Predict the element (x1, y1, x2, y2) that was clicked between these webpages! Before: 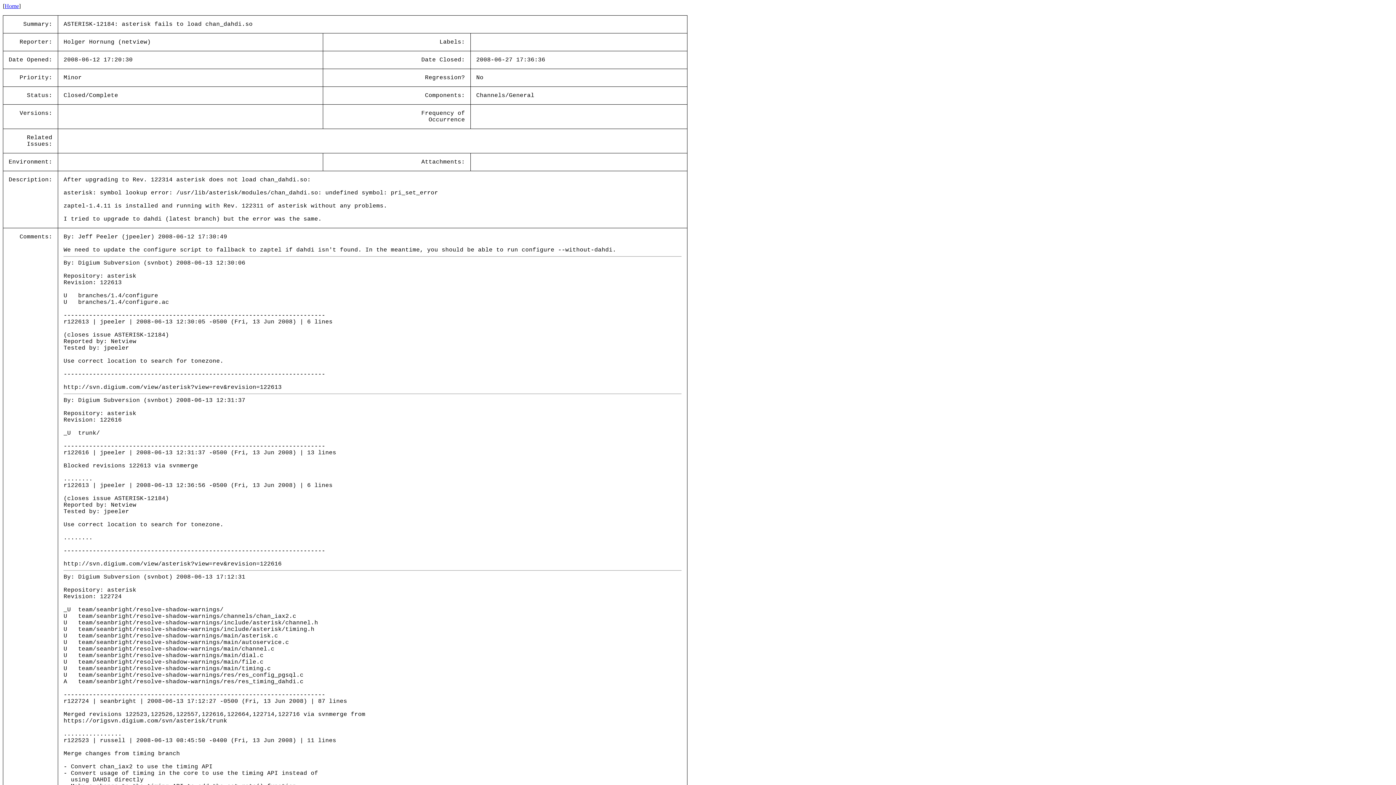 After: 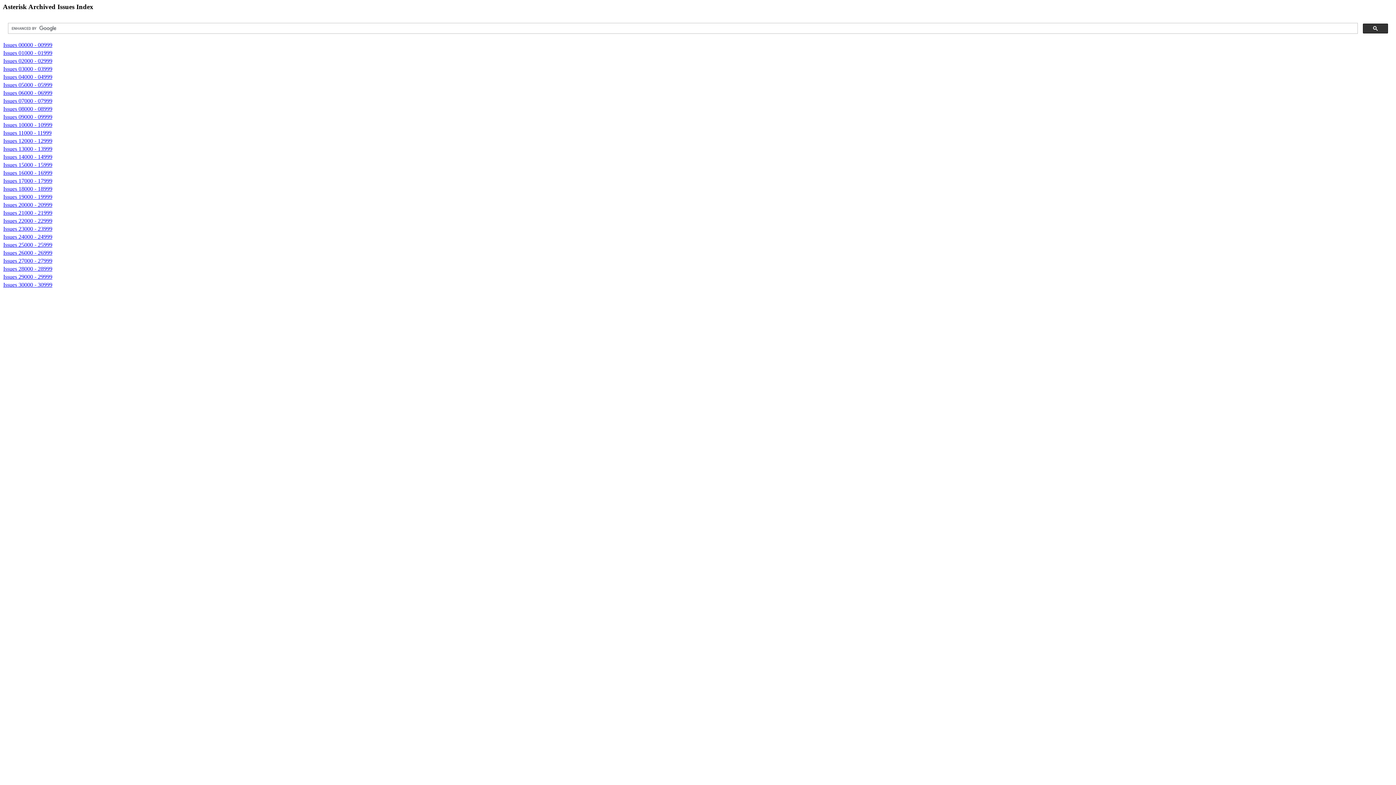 Action: label: Home bbox: (4, 2, 18, 9)